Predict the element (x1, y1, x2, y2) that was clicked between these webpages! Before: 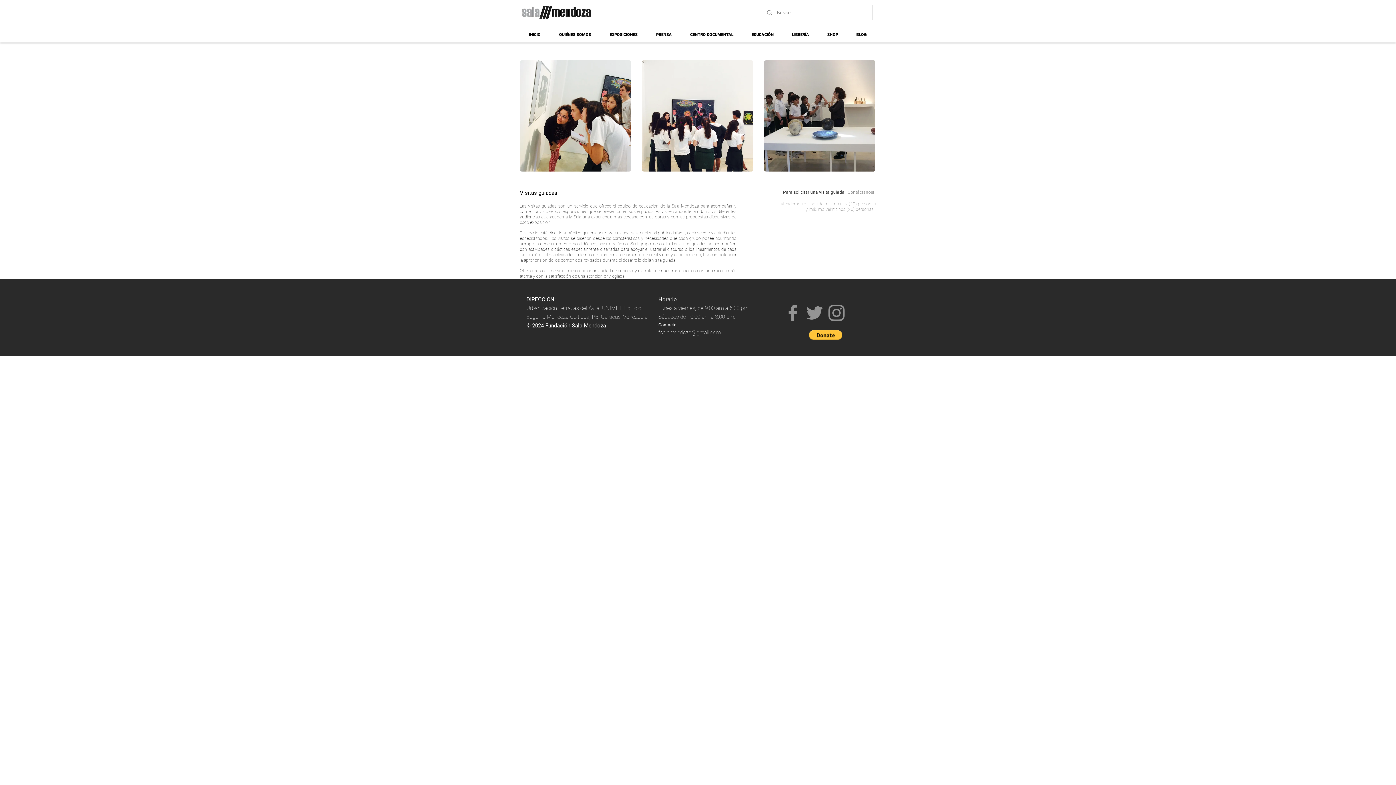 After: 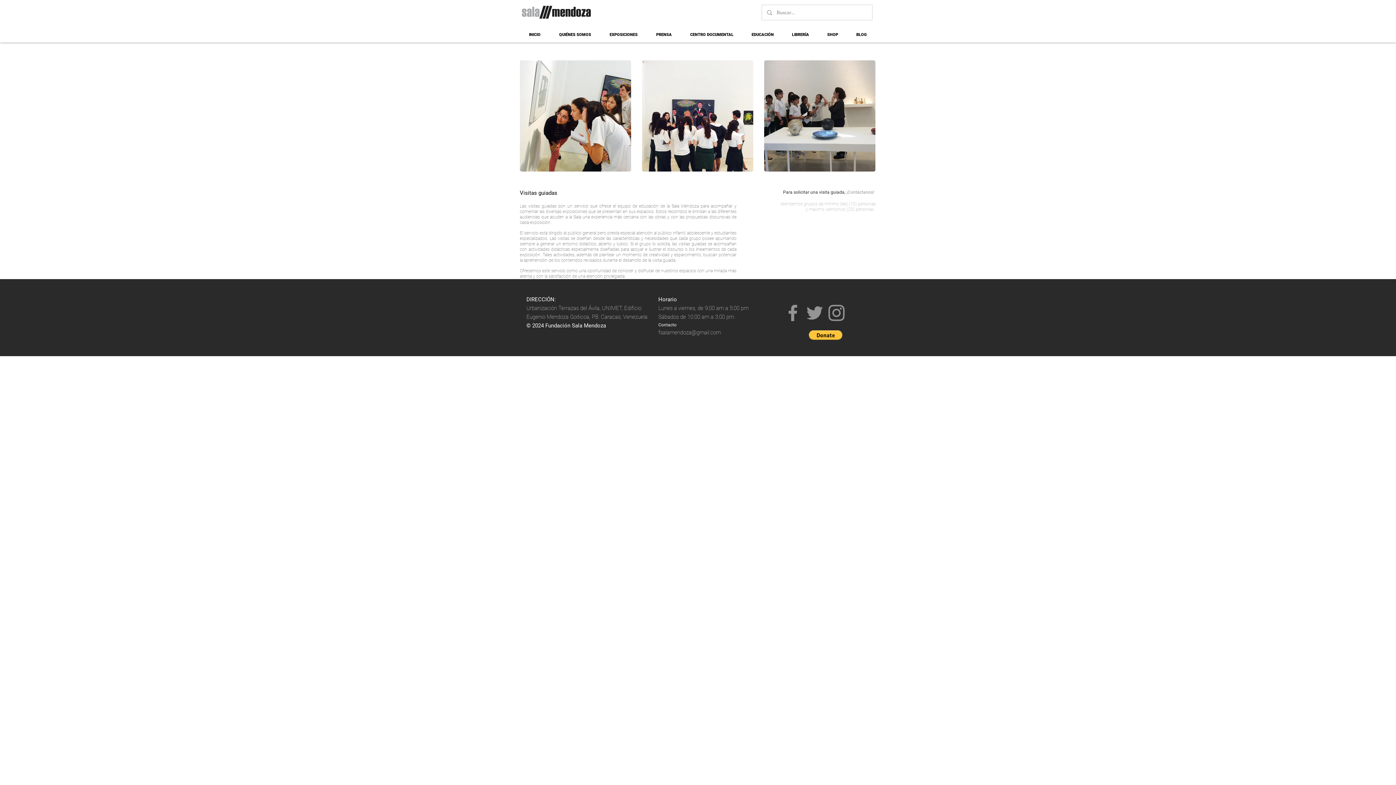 Action: label: Facebook bbox: (782, 302, 804, 324)